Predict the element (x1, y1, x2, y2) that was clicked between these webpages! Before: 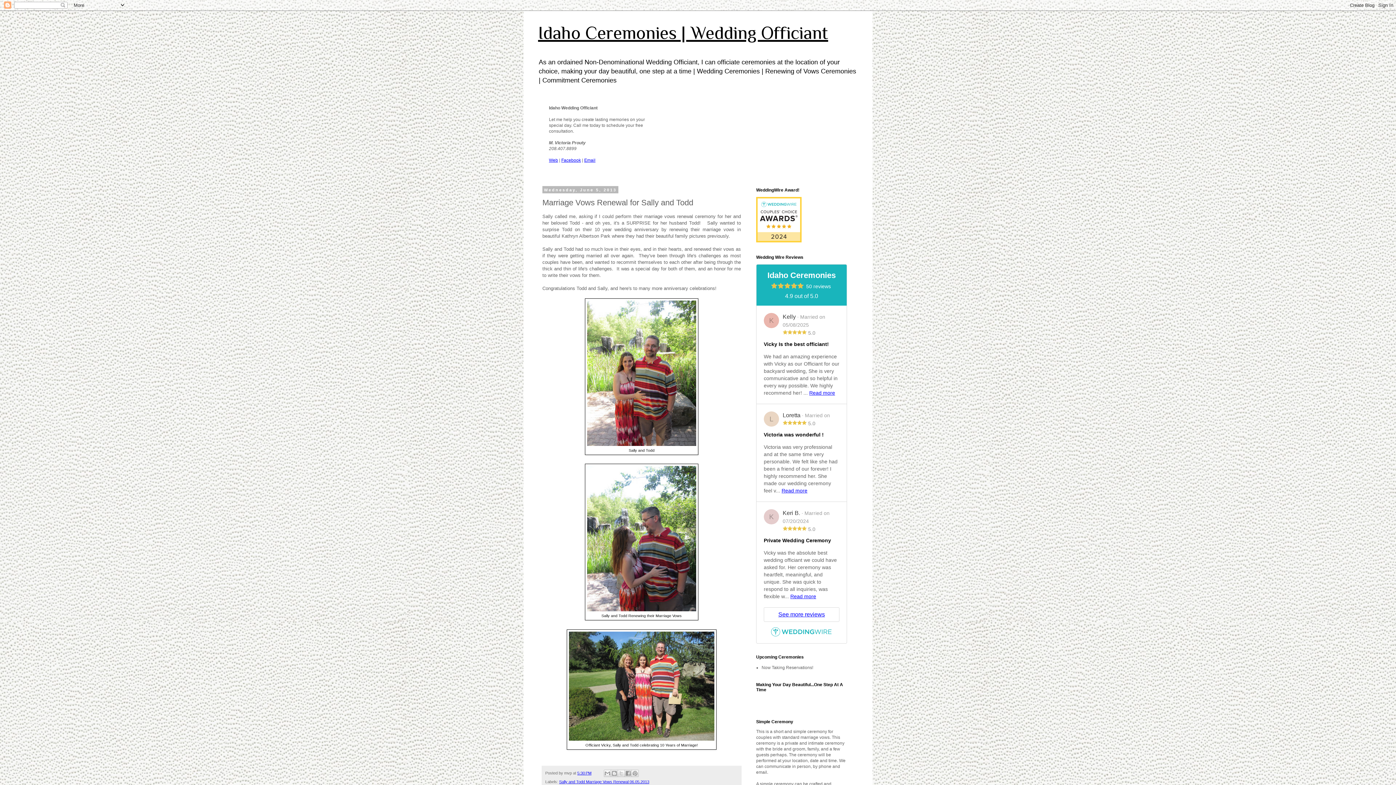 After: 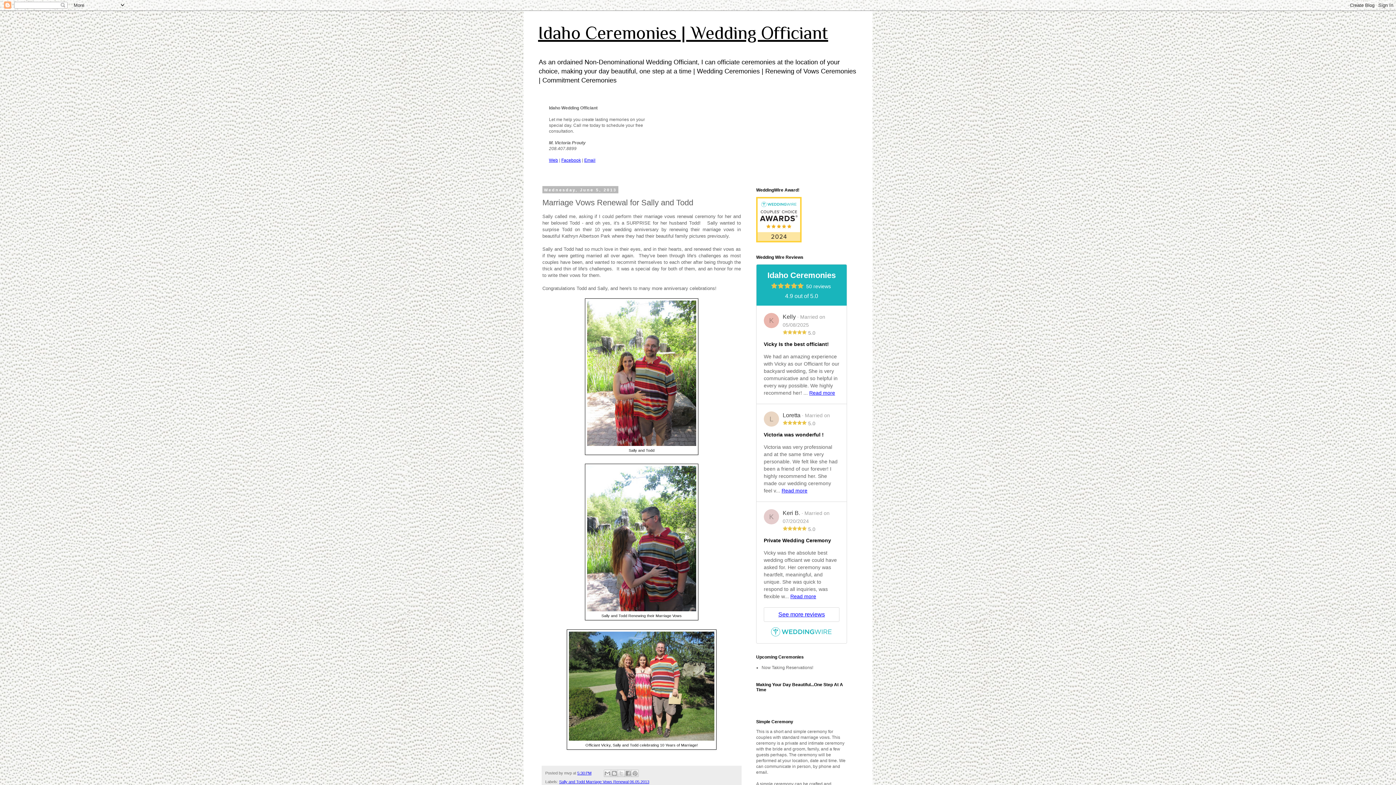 Action: bbox: (771, 633, 832, 637)